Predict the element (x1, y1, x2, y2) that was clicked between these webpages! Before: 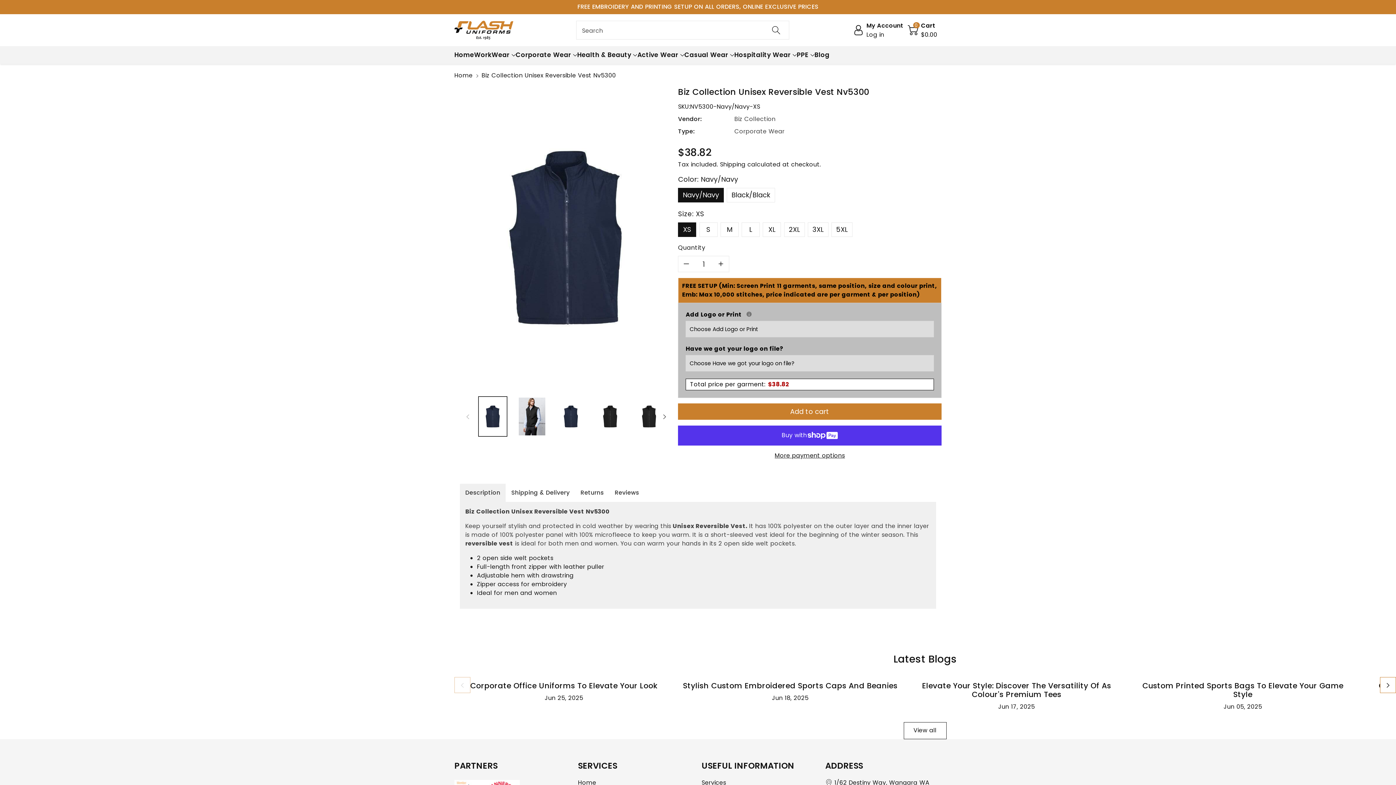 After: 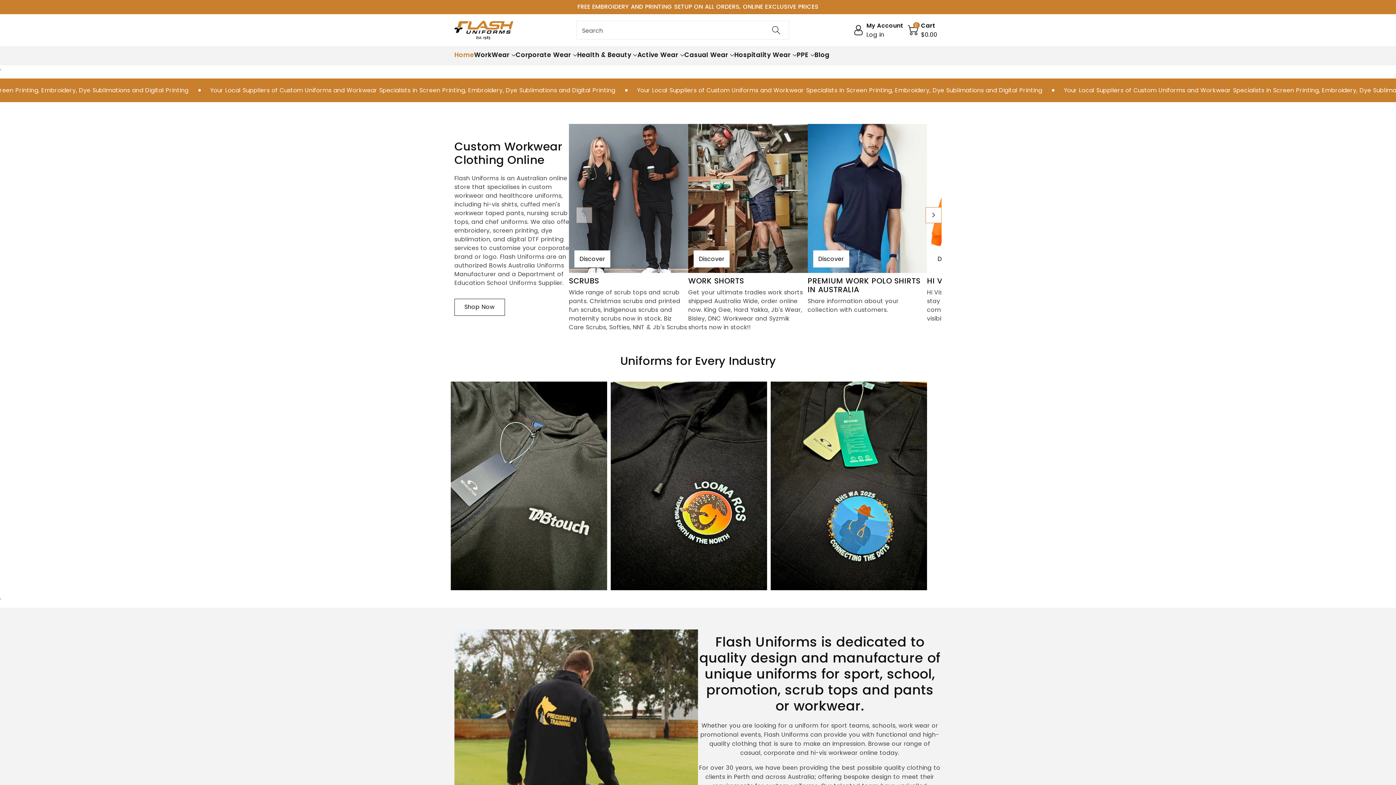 Action: label: Home bbox: (454, 50, 474, 59)